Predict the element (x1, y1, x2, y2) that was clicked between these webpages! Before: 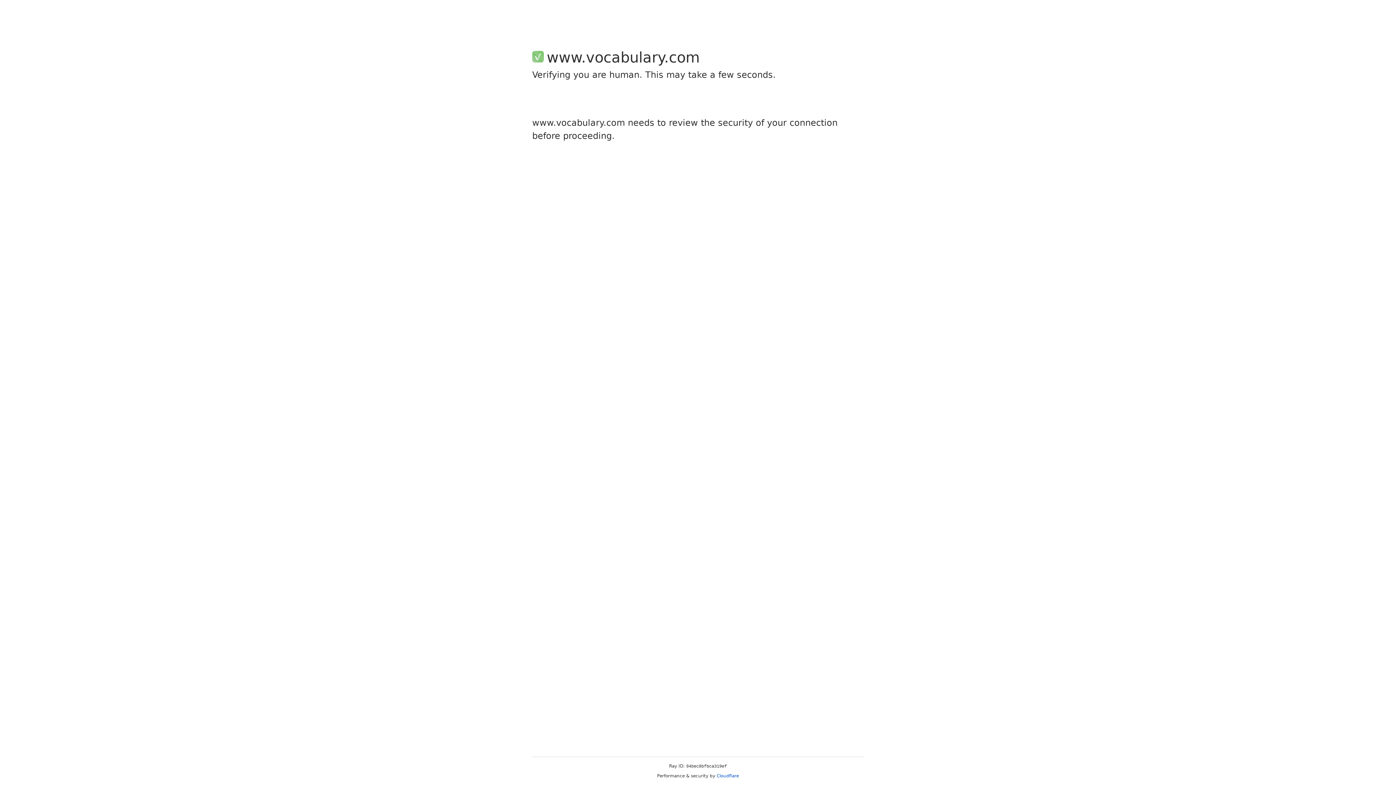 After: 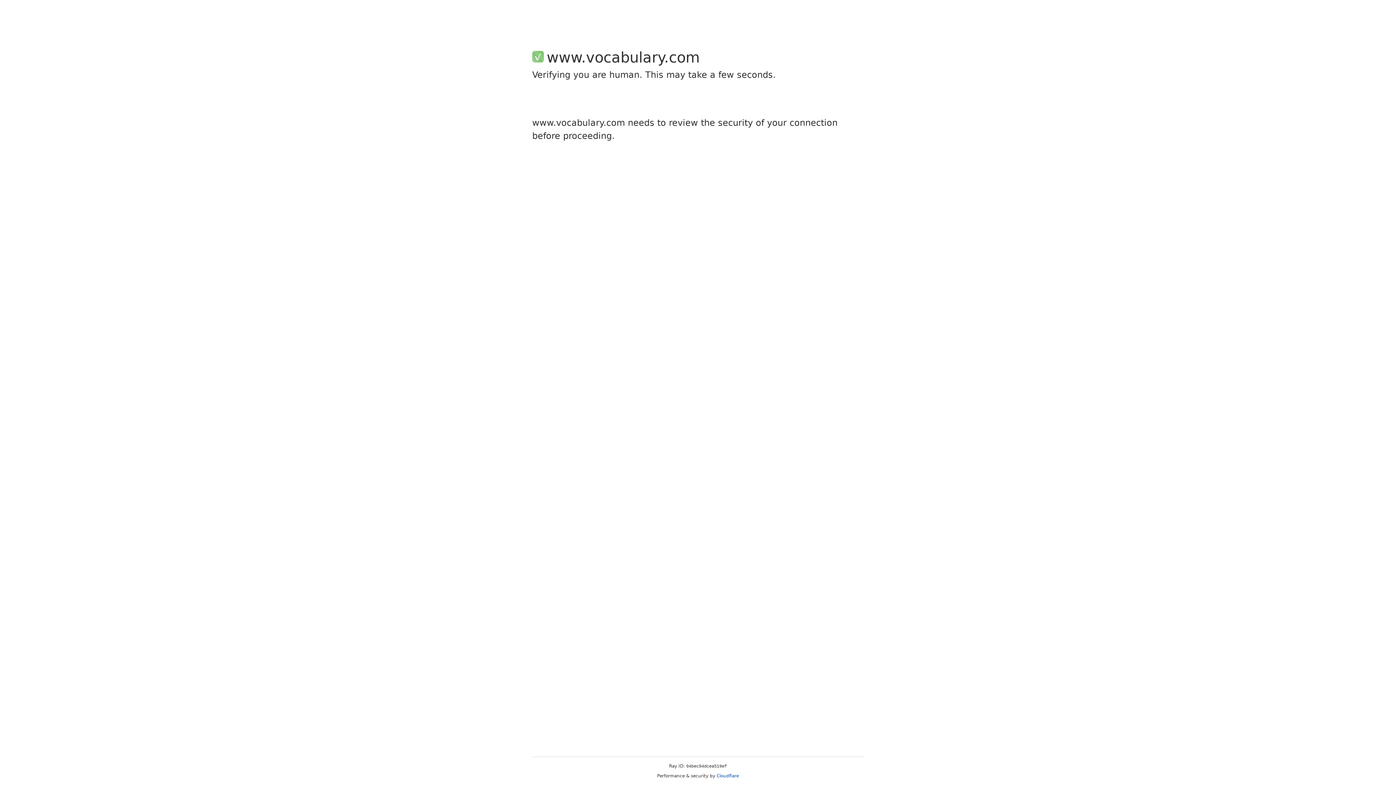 Action: label: Cloudflare bbox: (716, 773, 739, 778)